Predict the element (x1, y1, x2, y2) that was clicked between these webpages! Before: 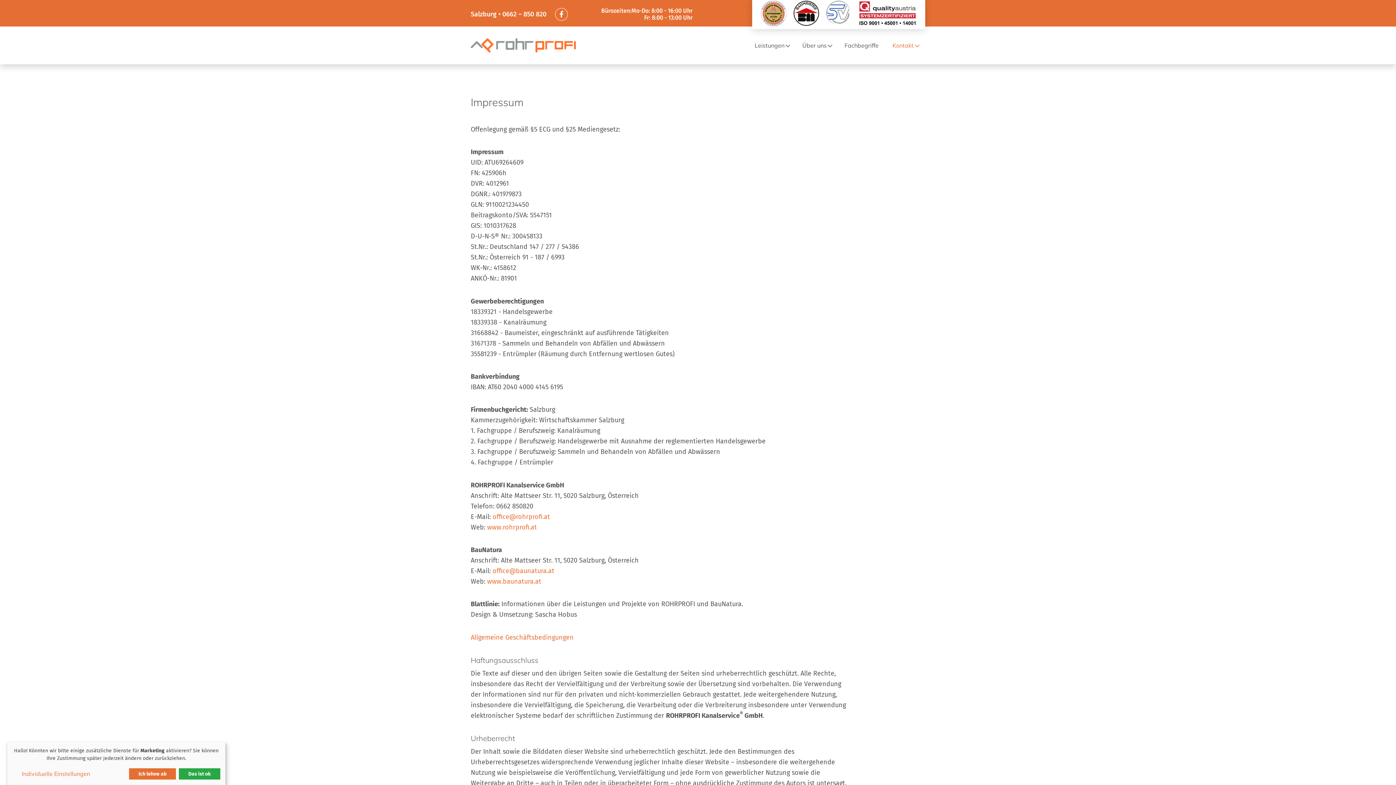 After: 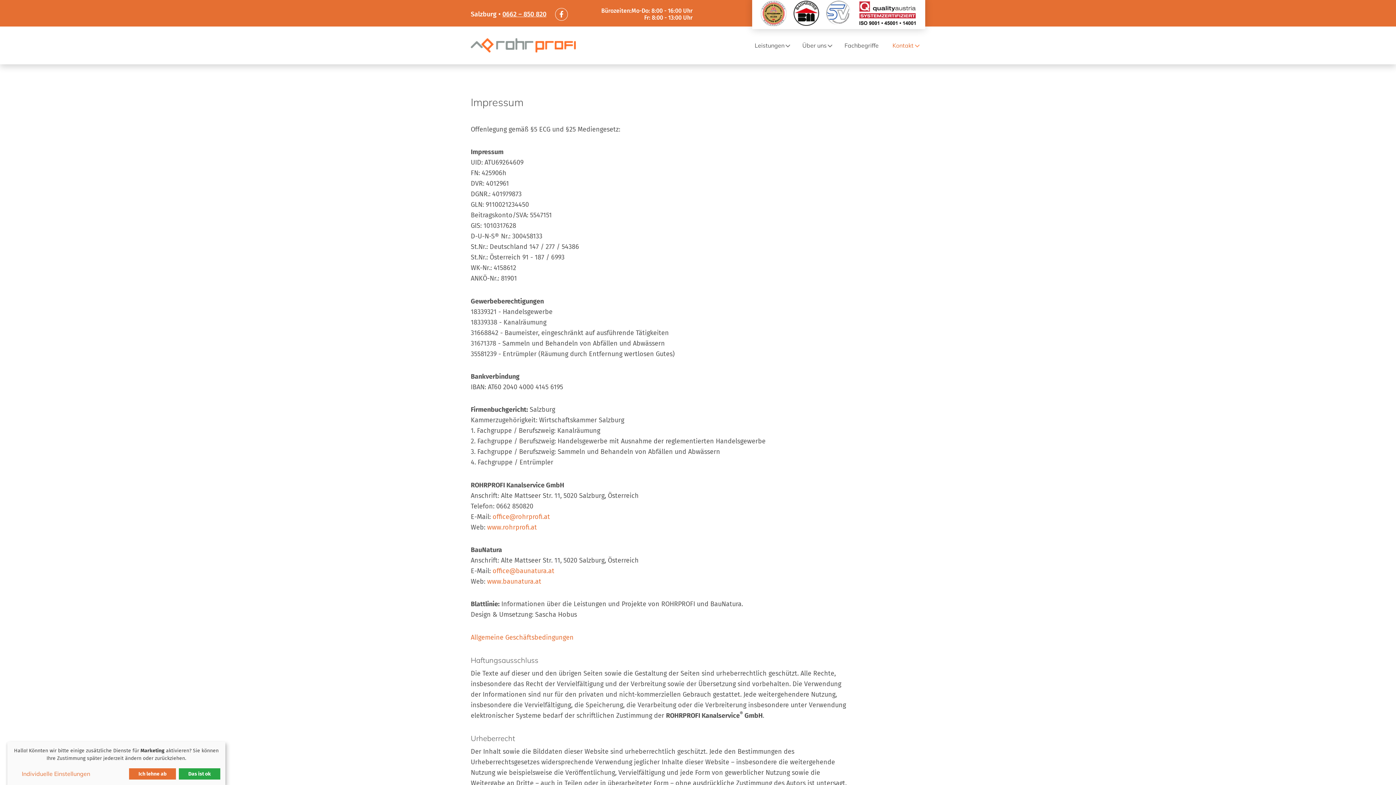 Action: label: 0662 – 850 820 bbox: (502, 10, 546, 18)